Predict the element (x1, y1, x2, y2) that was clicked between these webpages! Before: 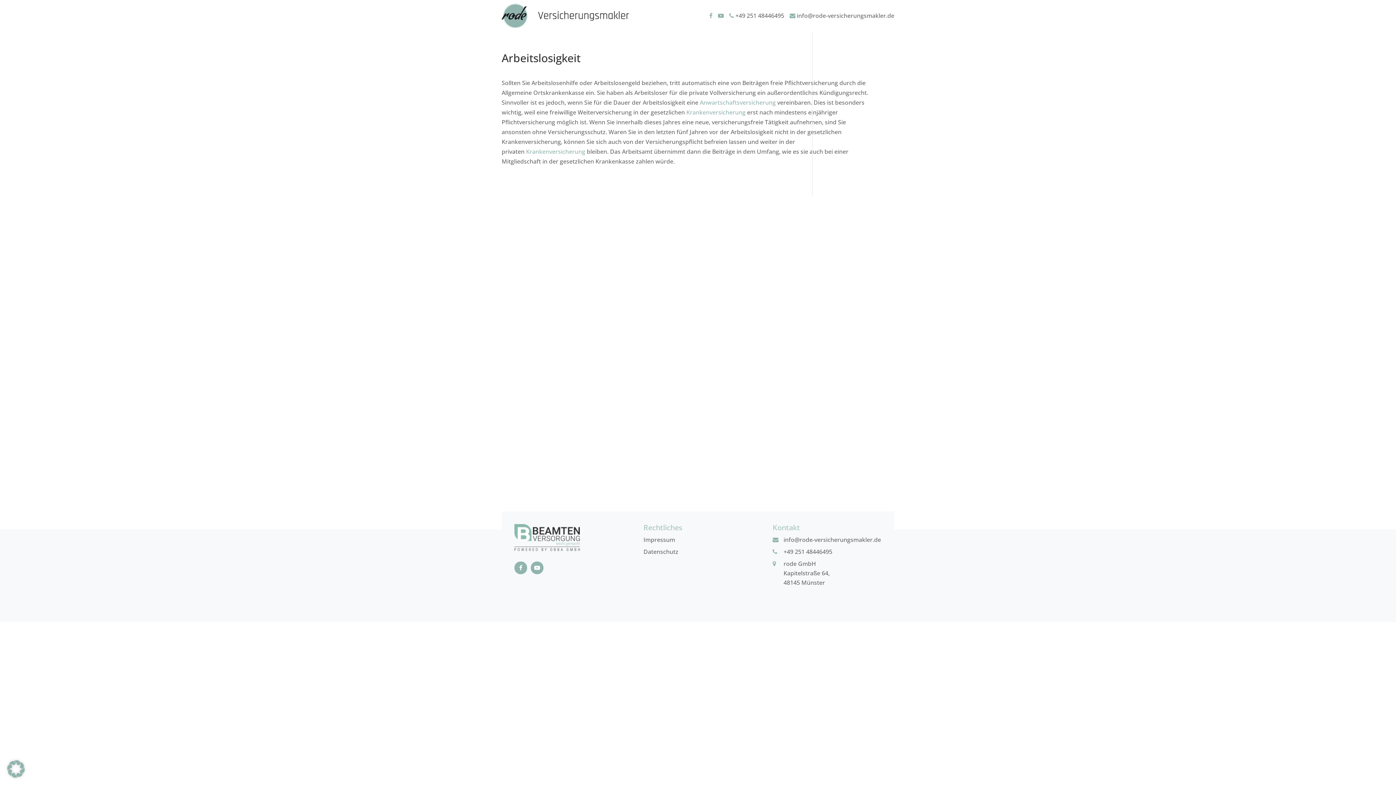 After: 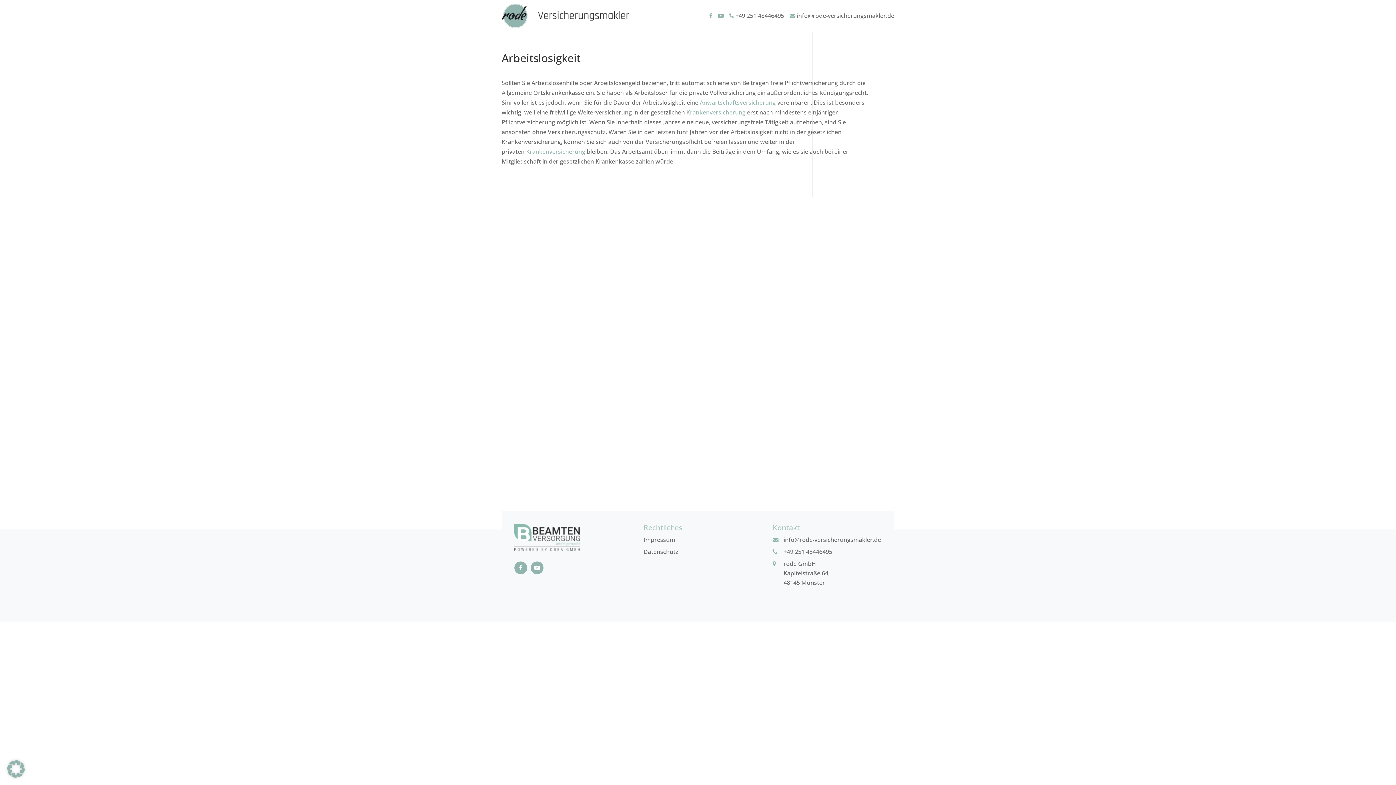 Action: bbox: (514, 561, 527, 574)